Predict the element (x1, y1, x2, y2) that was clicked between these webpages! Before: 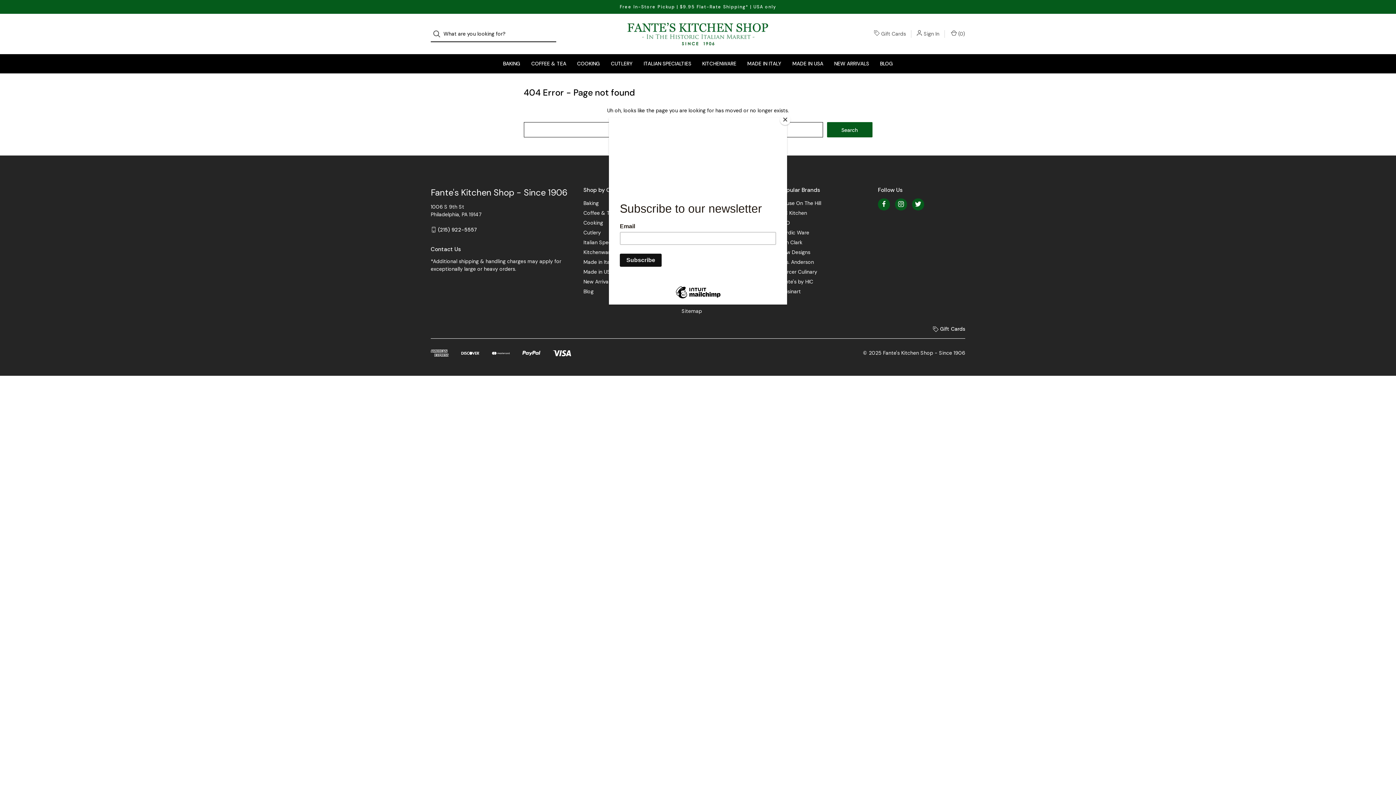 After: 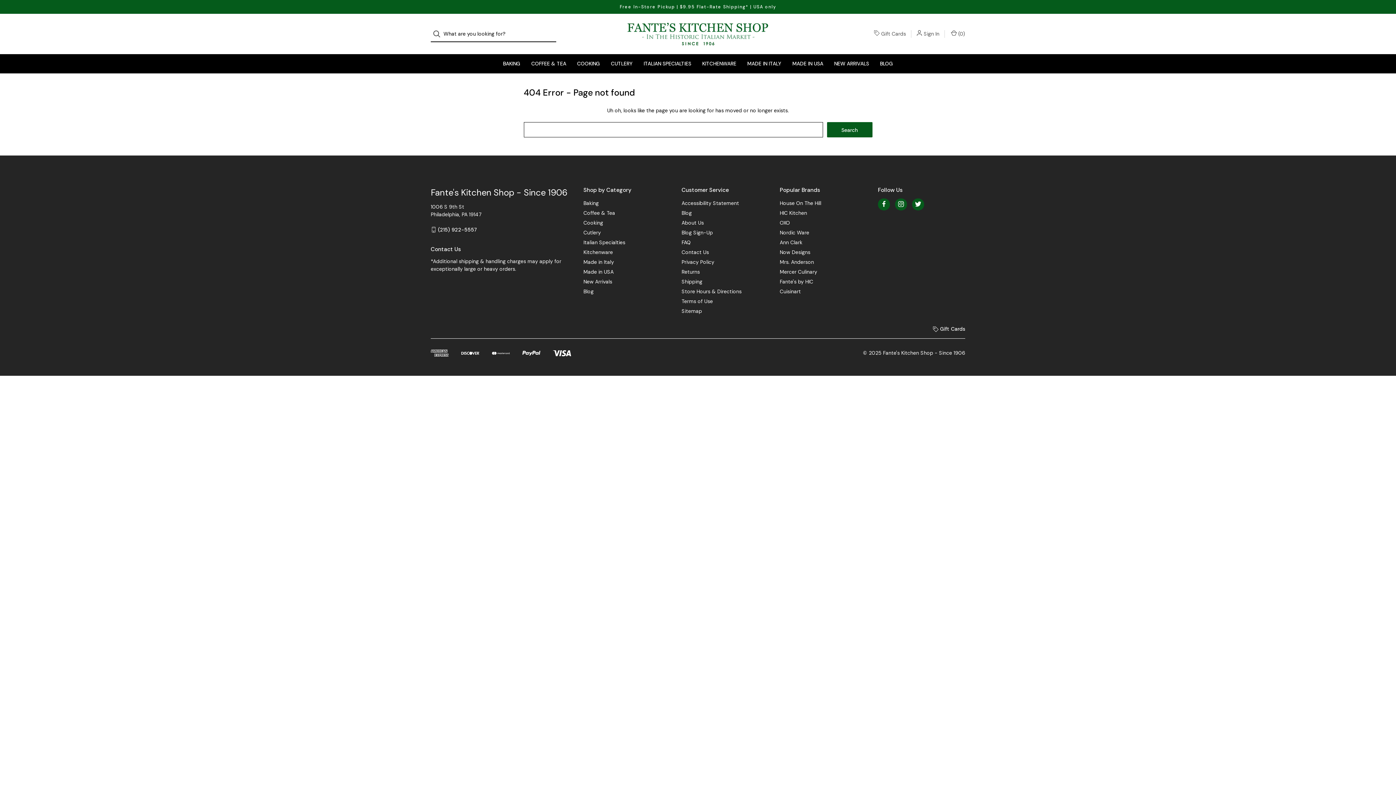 Action: bbox: (780, 114, 790, 125) label: Close